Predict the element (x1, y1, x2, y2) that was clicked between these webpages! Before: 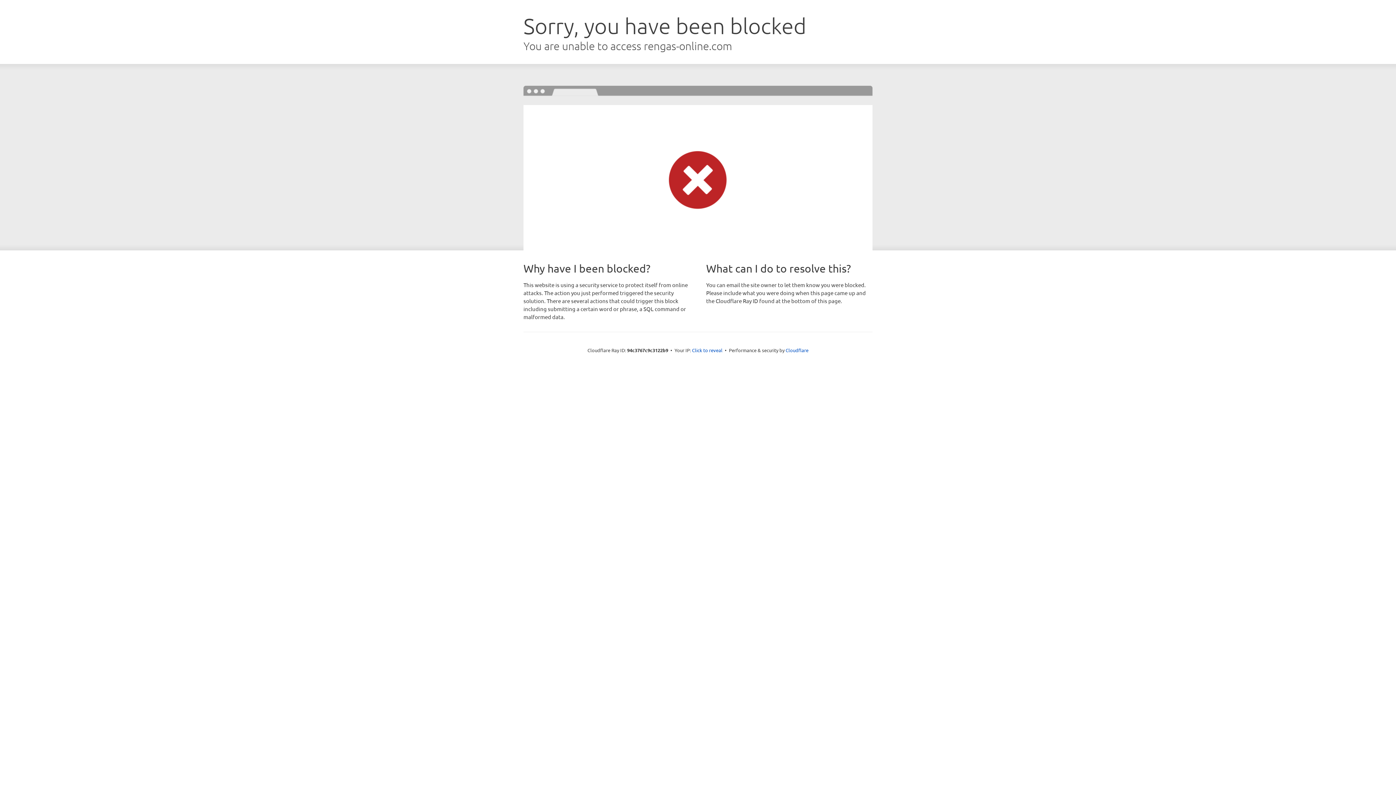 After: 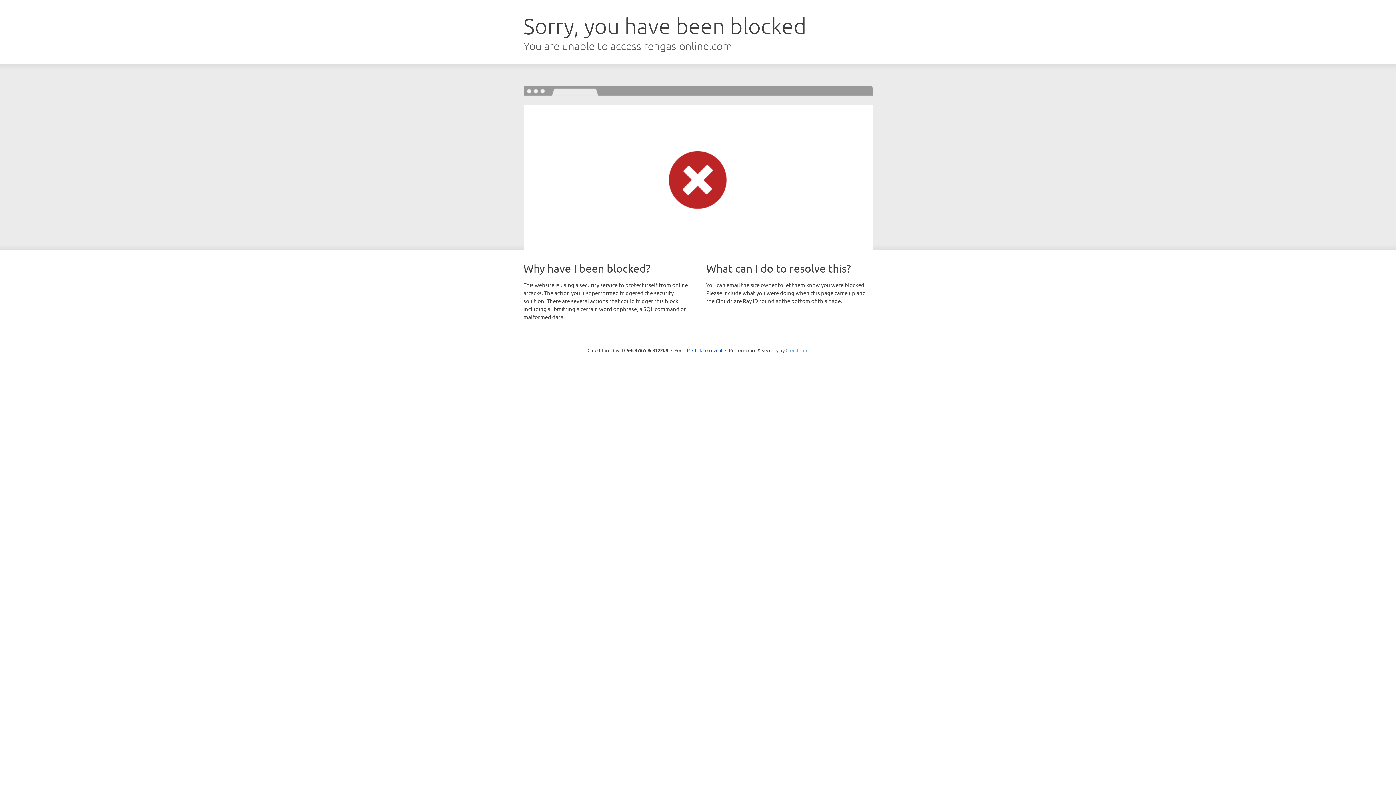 Action: bbox: (785, 347, 808, 353) label: Cloudflare